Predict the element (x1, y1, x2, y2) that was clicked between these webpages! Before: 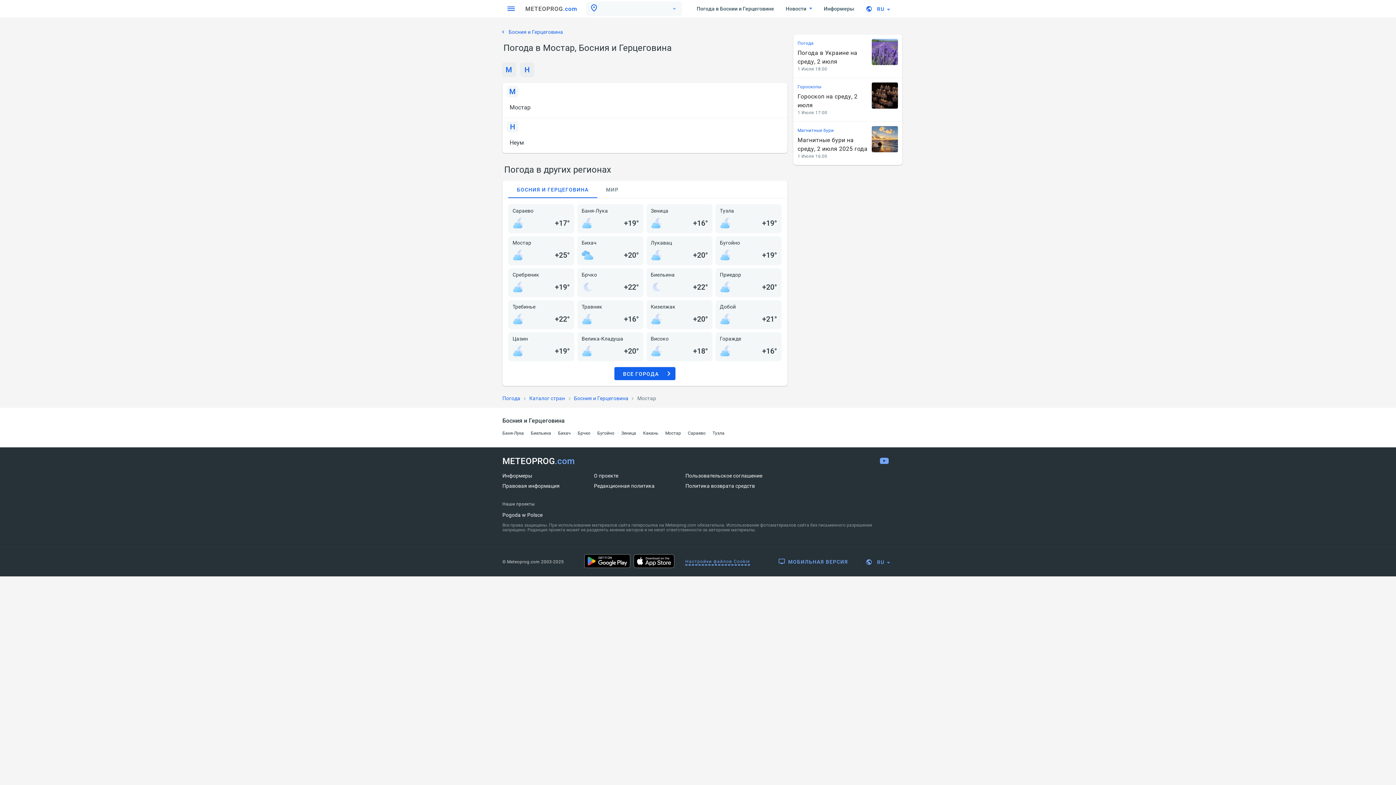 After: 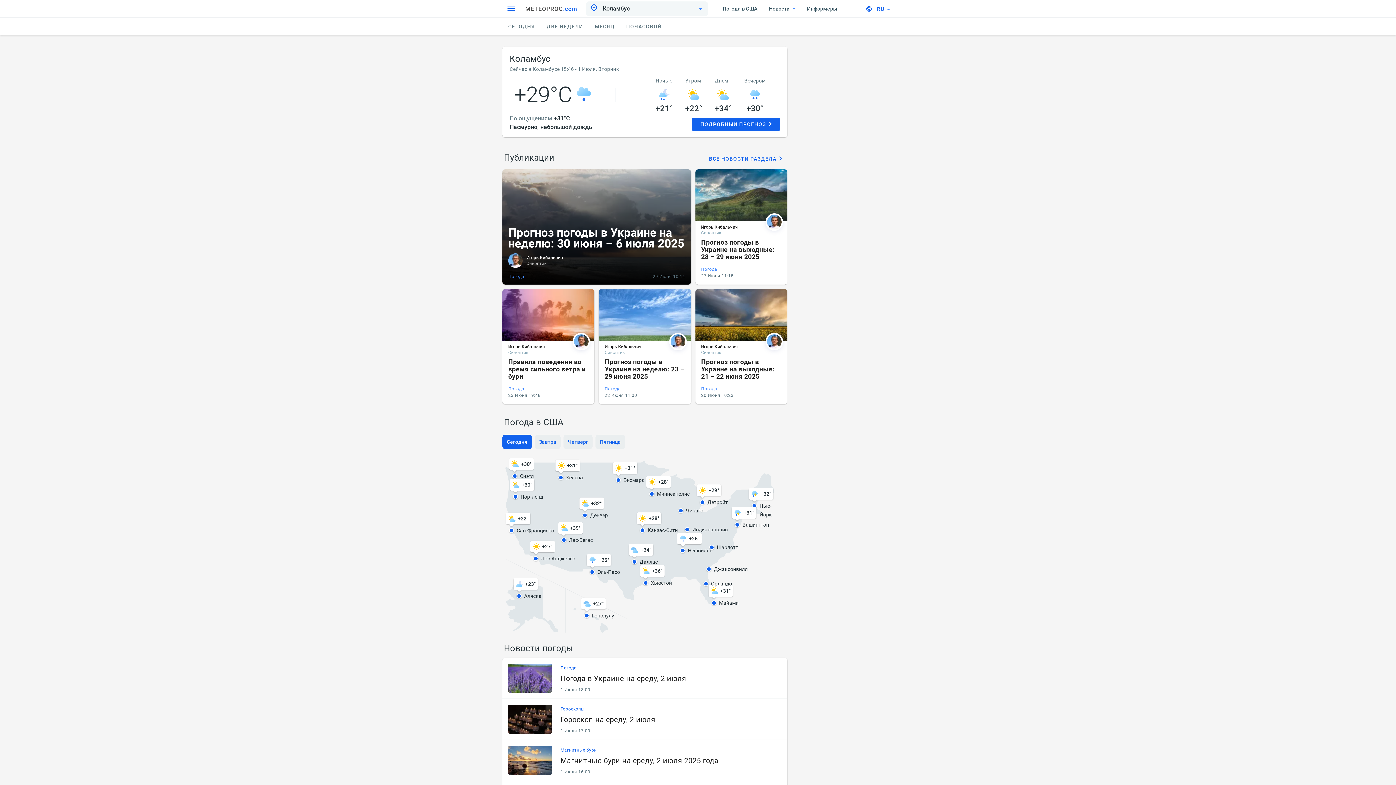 Action: label: METEOPROG.com bbox: (520, 0, 586, 16)